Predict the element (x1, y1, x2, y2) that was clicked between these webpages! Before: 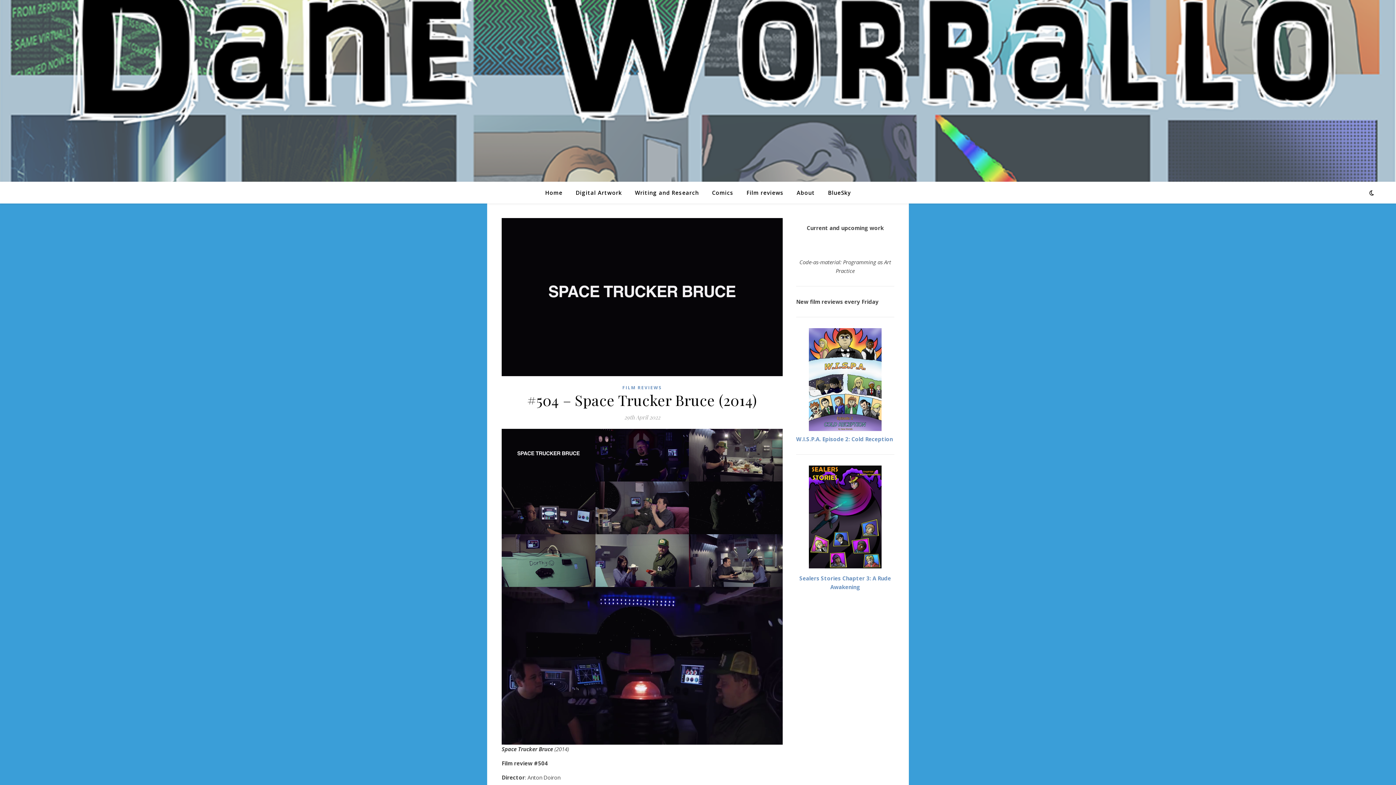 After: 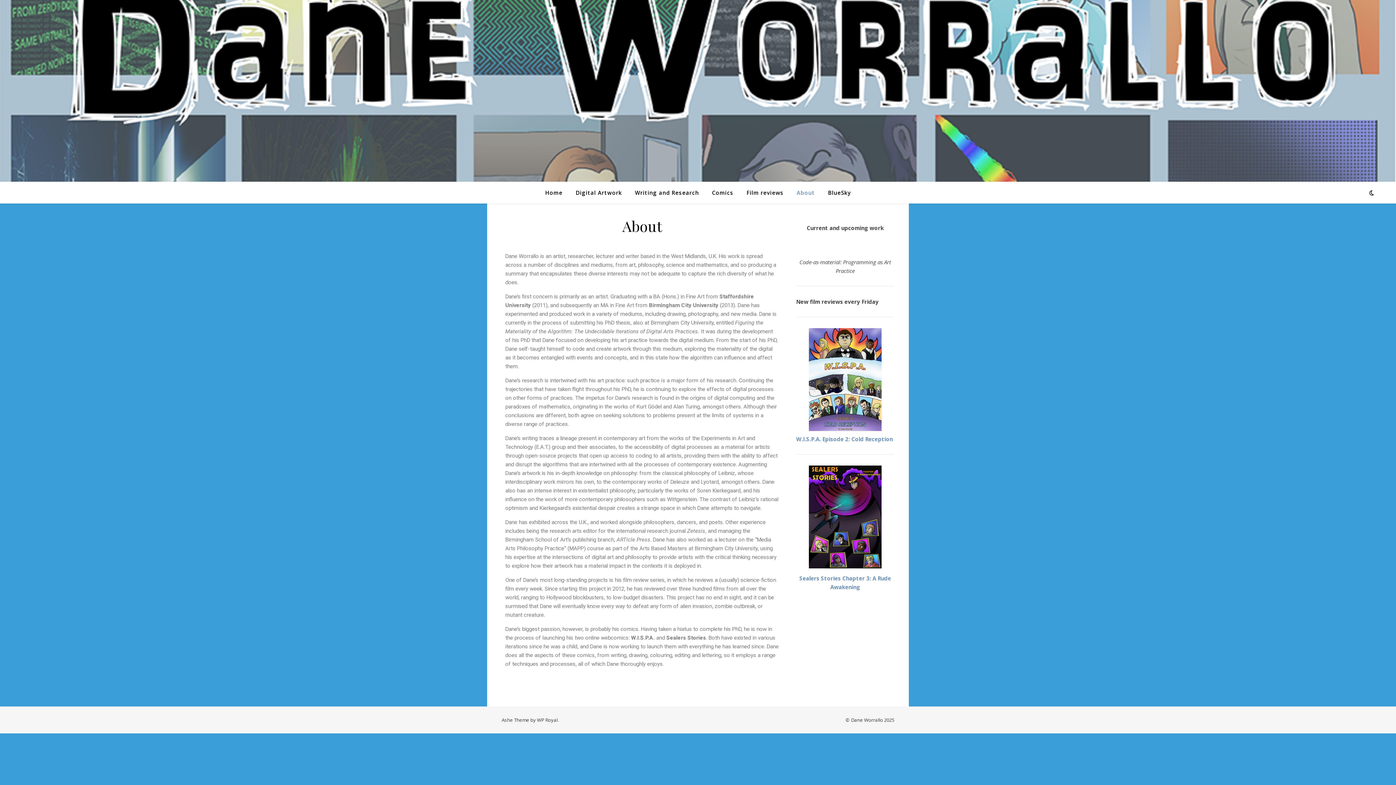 Action: bbox: (791, 181, 820, 203) label: About